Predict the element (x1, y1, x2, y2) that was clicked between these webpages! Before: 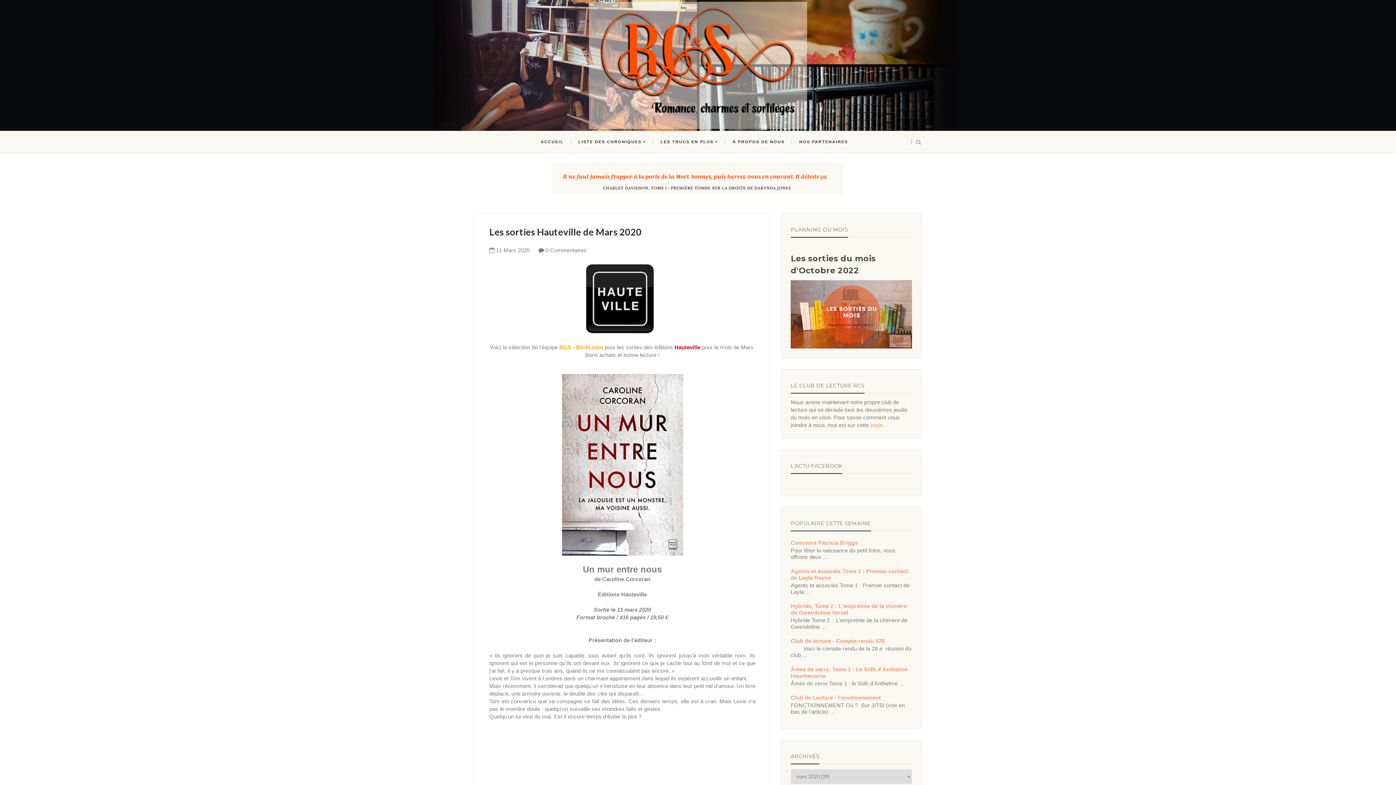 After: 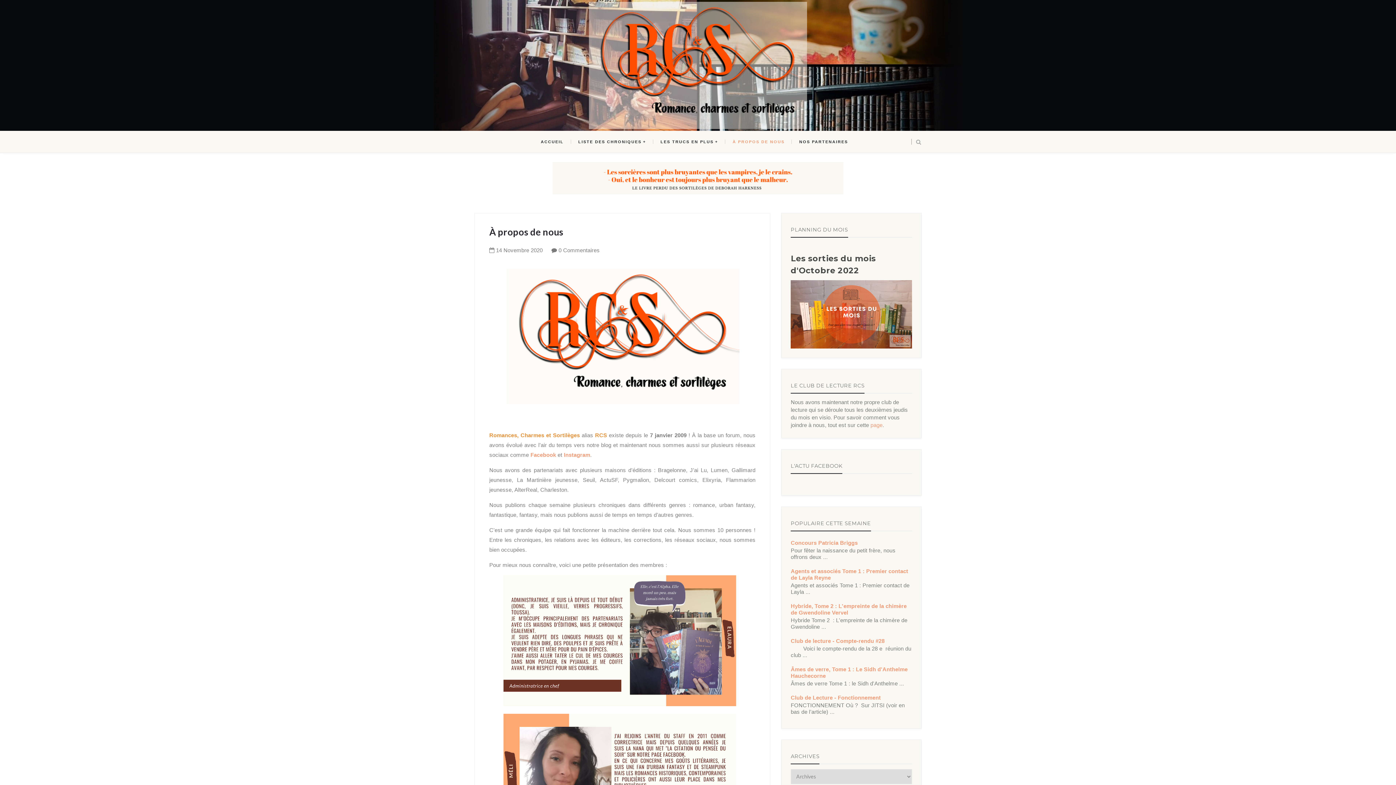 Action: bbox: (732, 130, 784, 153) label: À PROPOS DE NOUS